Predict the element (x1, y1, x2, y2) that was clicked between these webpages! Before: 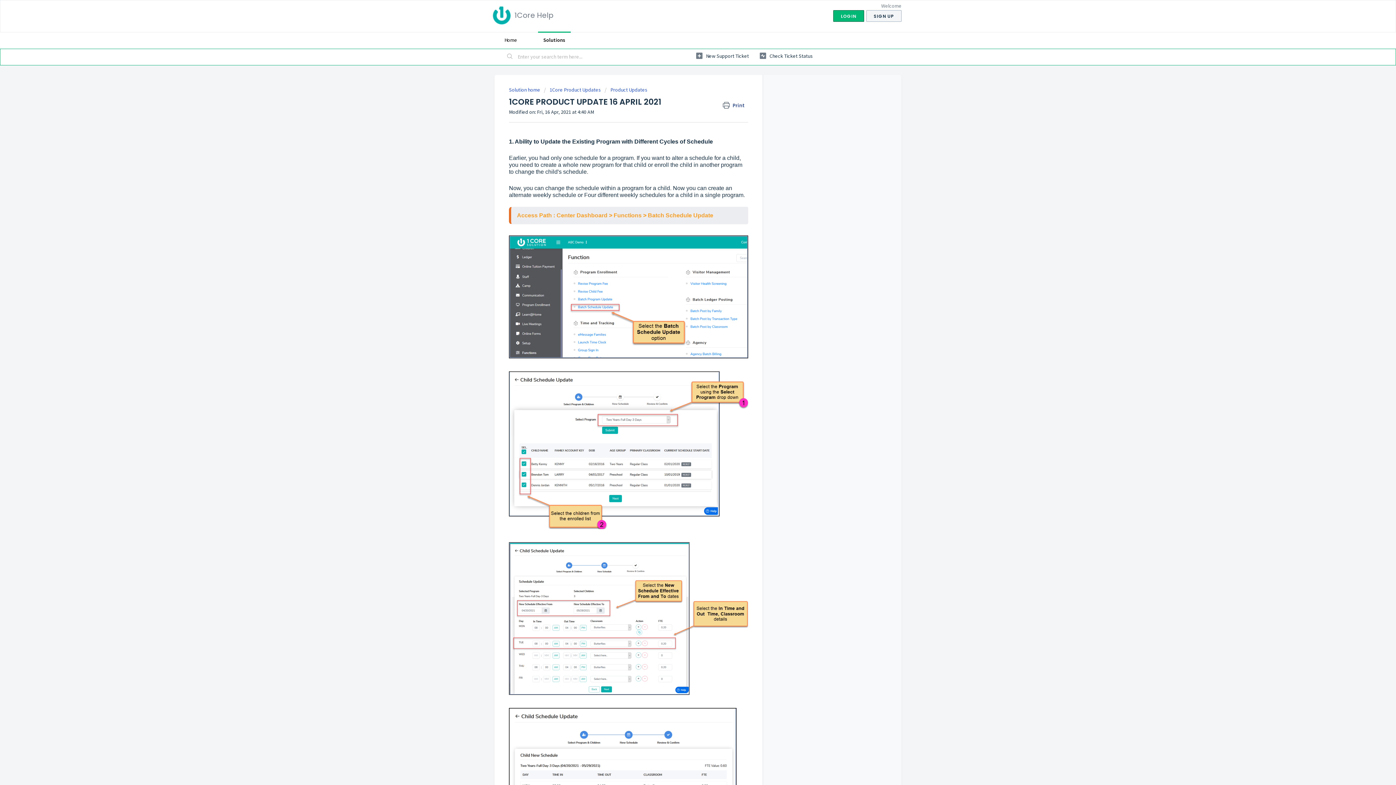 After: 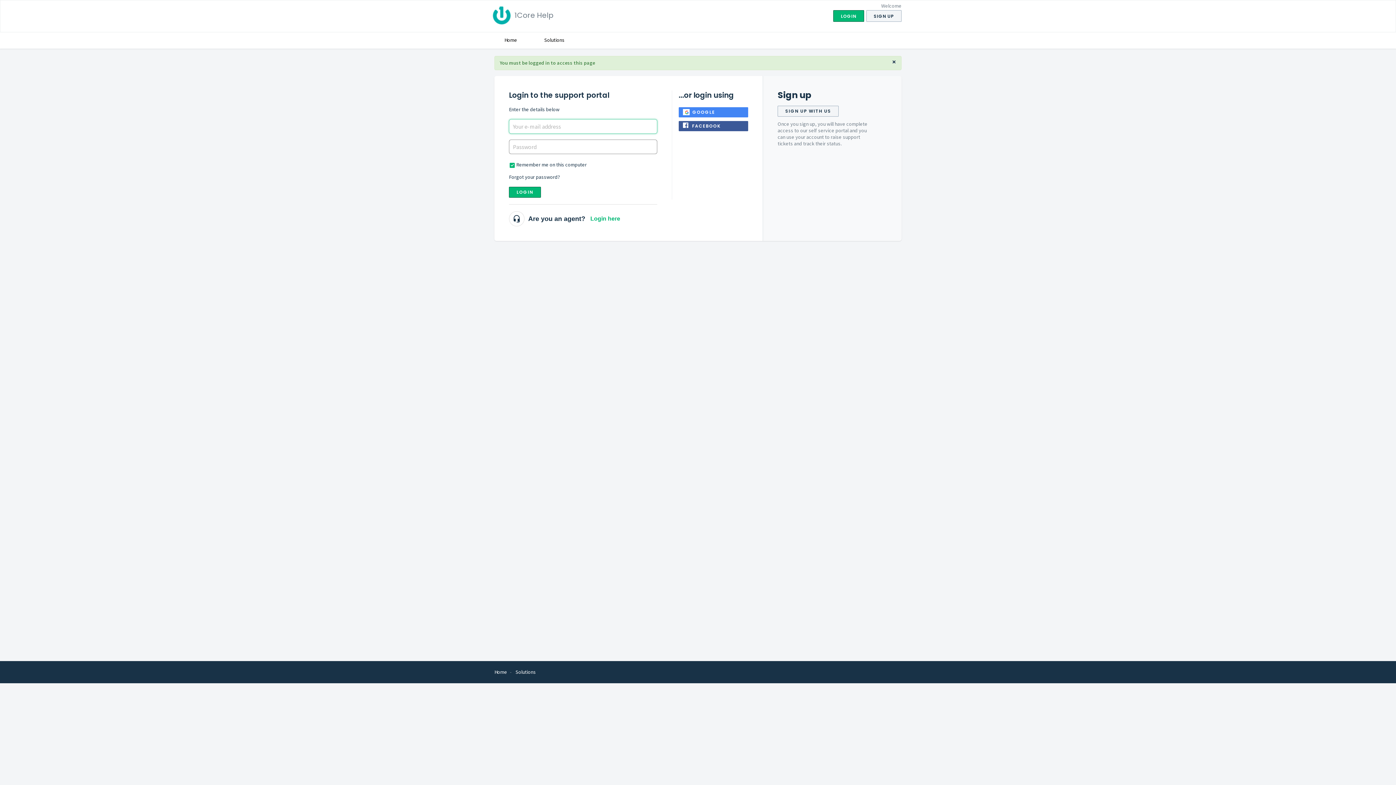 Action: bbox: (760, 49, 813, 62) label:  Check Ticket Status